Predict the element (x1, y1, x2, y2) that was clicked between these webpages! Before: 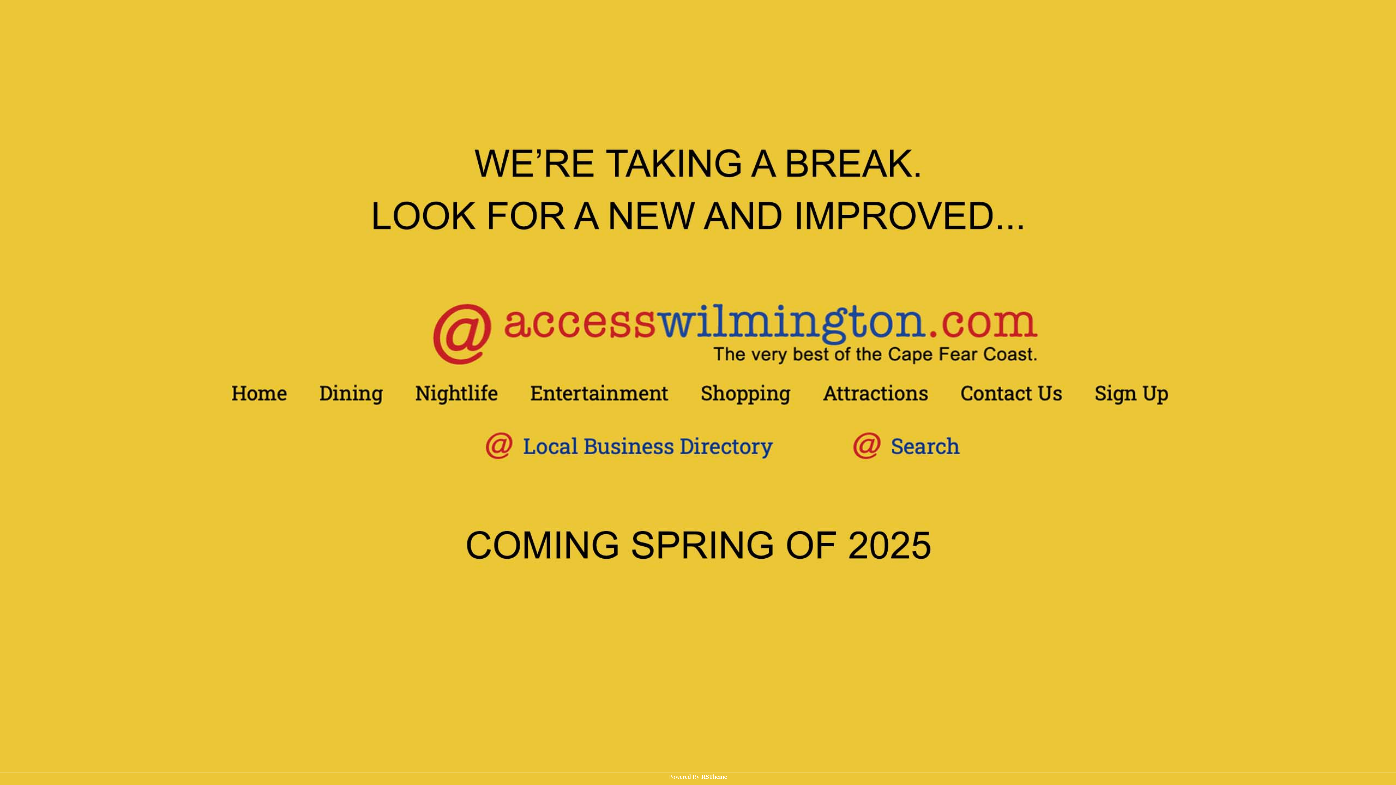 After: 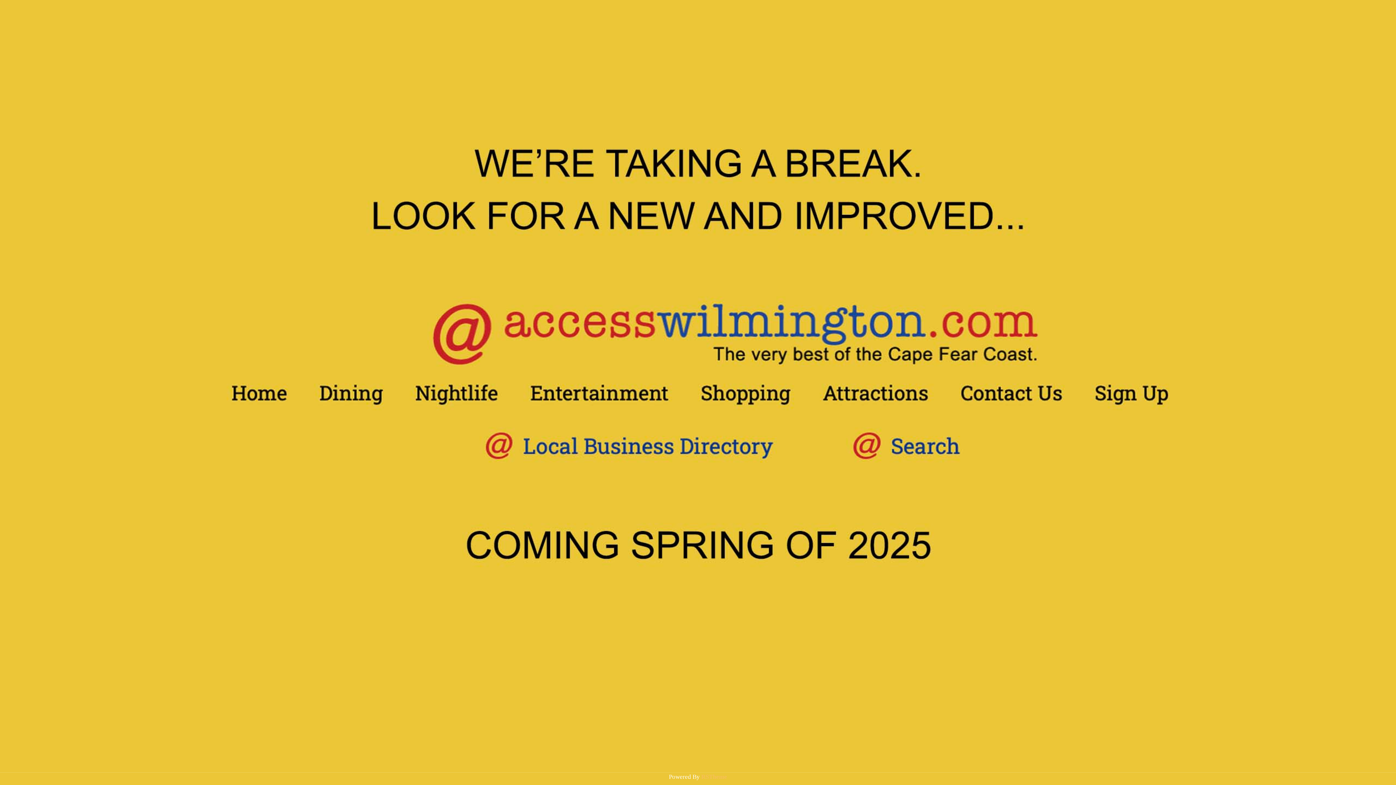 Action: label: RSTheme bbox: (701, 773, 727, 780)